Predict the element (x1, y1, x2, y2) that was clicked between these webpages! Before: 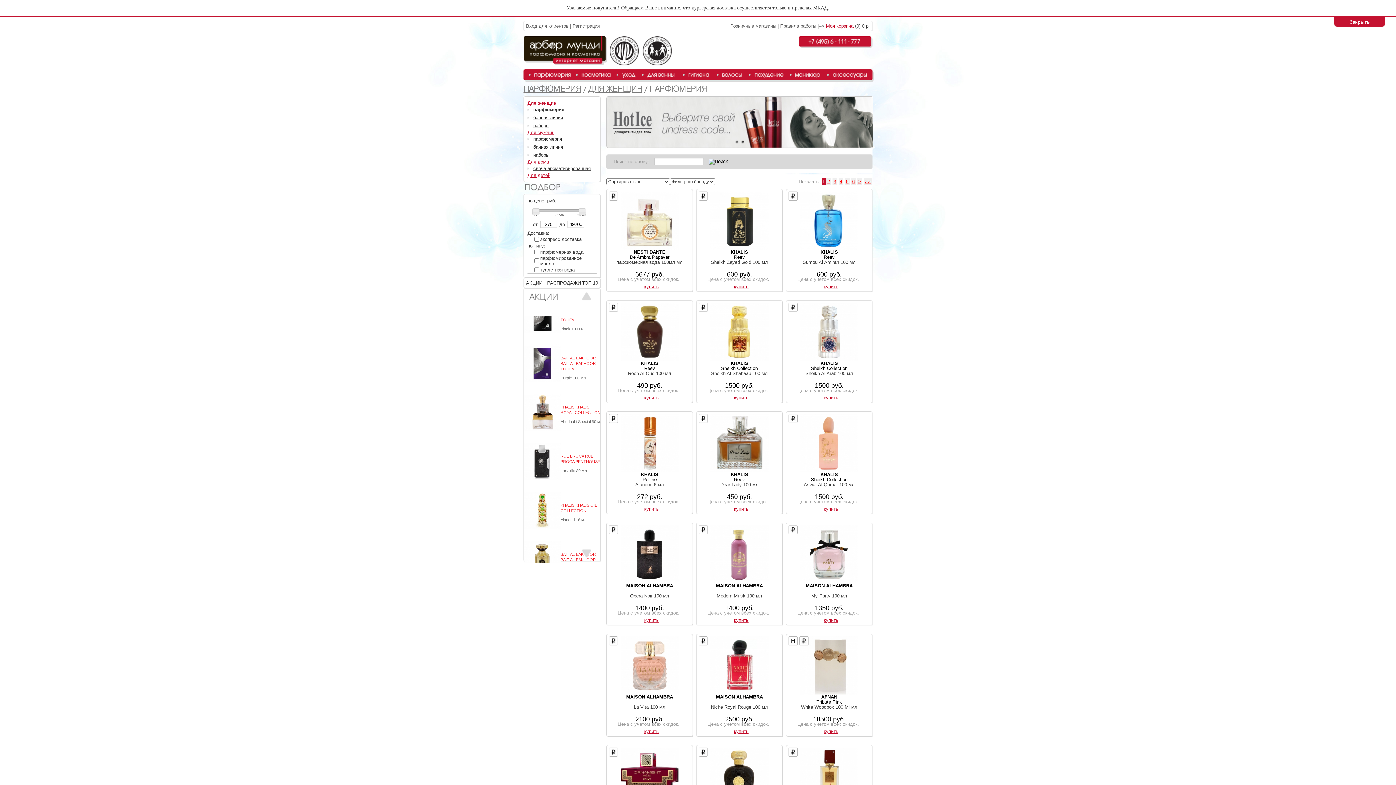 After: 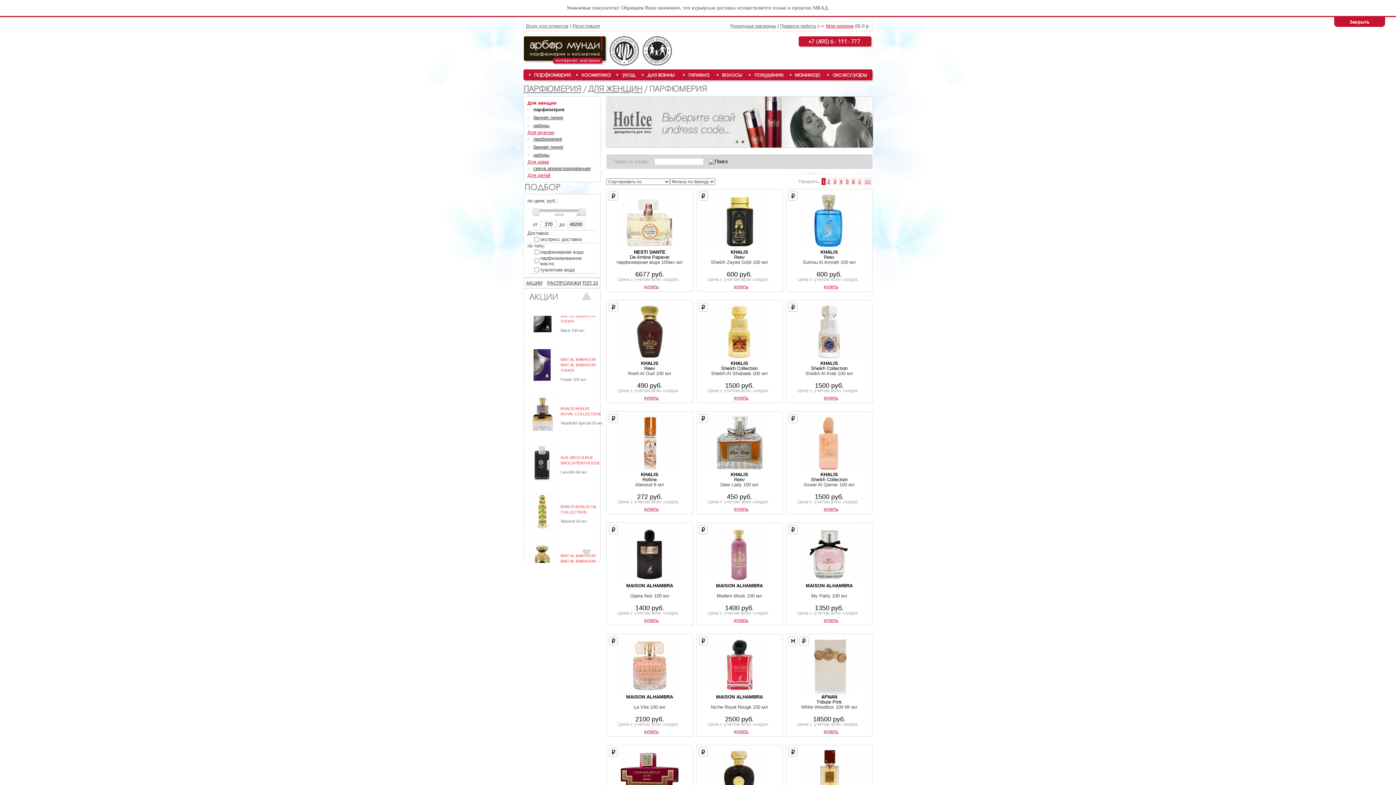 Action: bbox: (533, 106, 564, 112) label: парфюмерия